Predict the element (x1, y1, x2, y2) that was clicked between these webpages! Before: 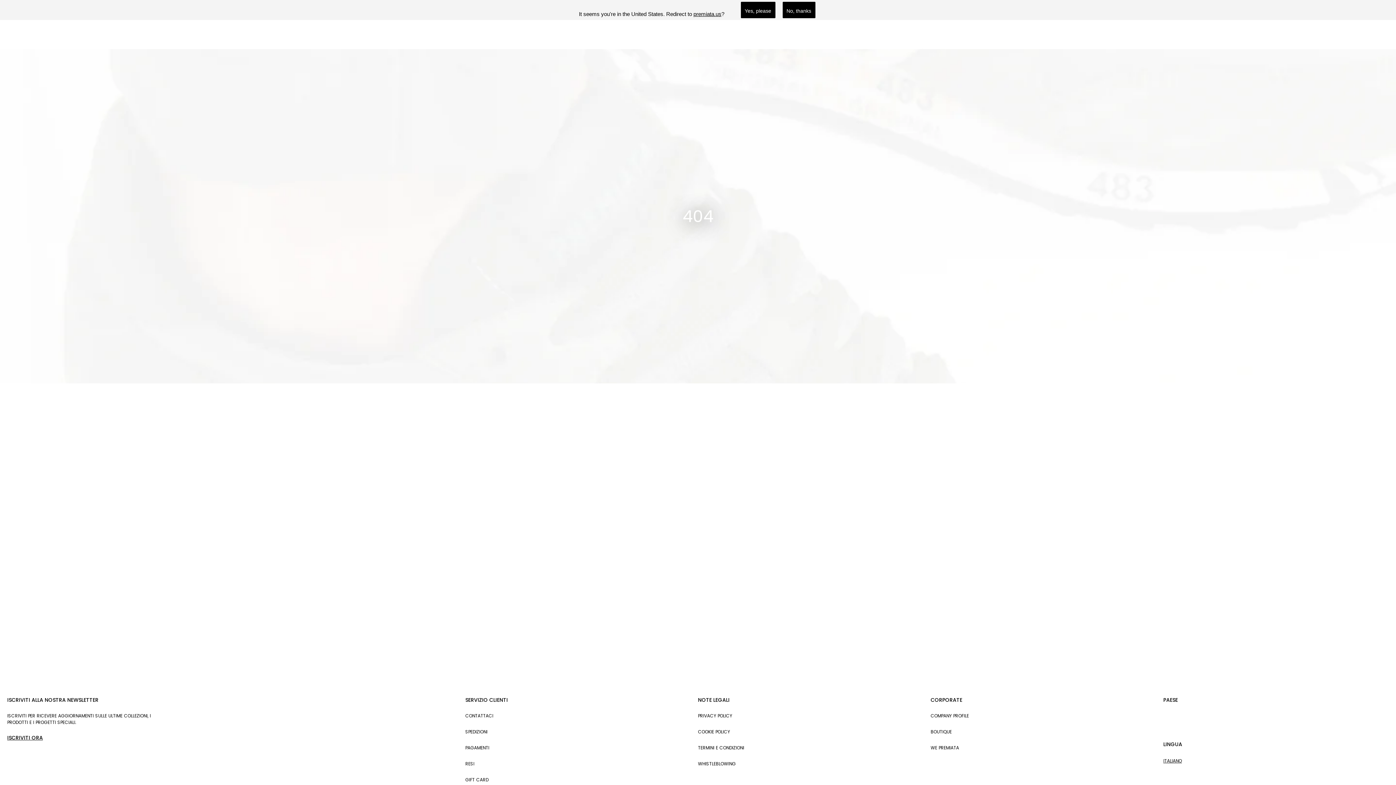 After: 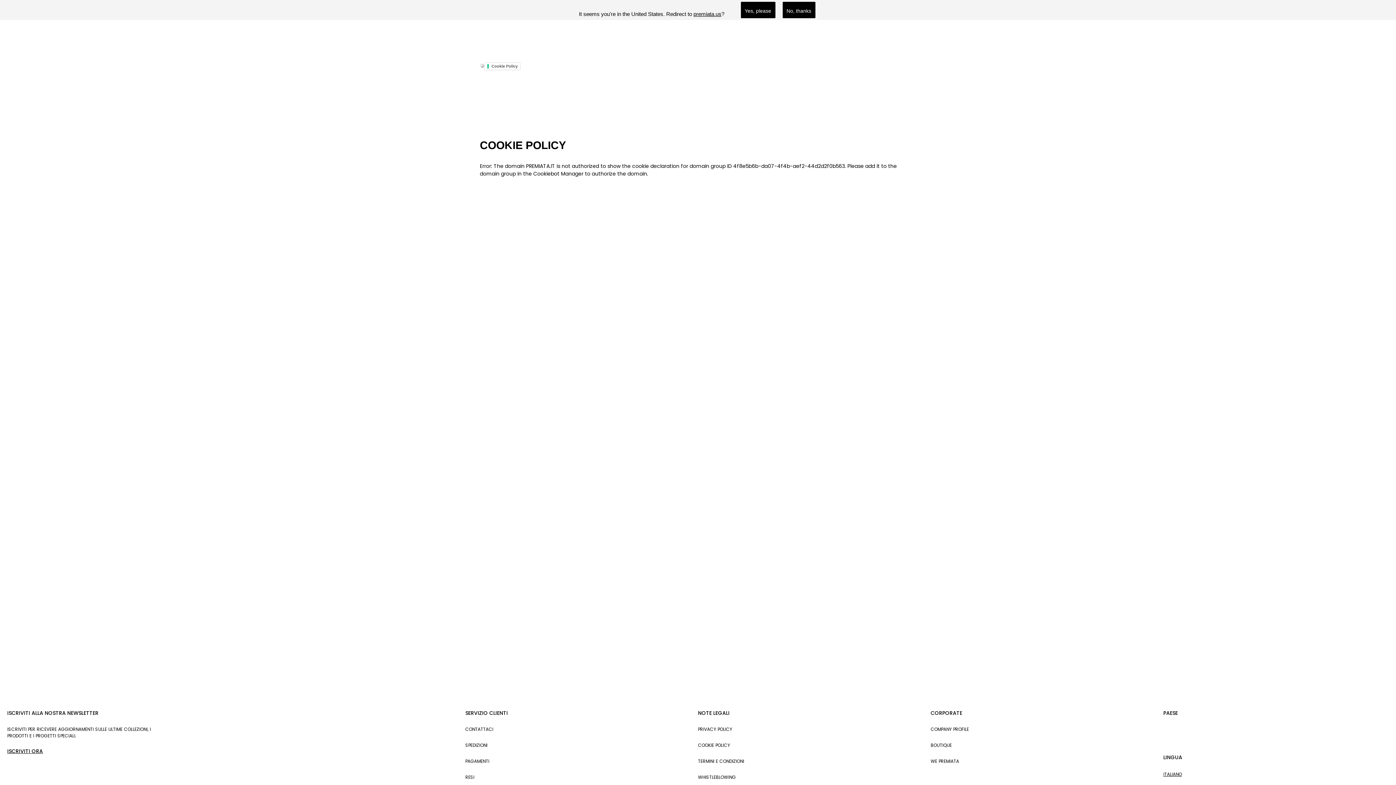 Action: label: COOKIE POLICY bbox: (698, 729, 923, 735)